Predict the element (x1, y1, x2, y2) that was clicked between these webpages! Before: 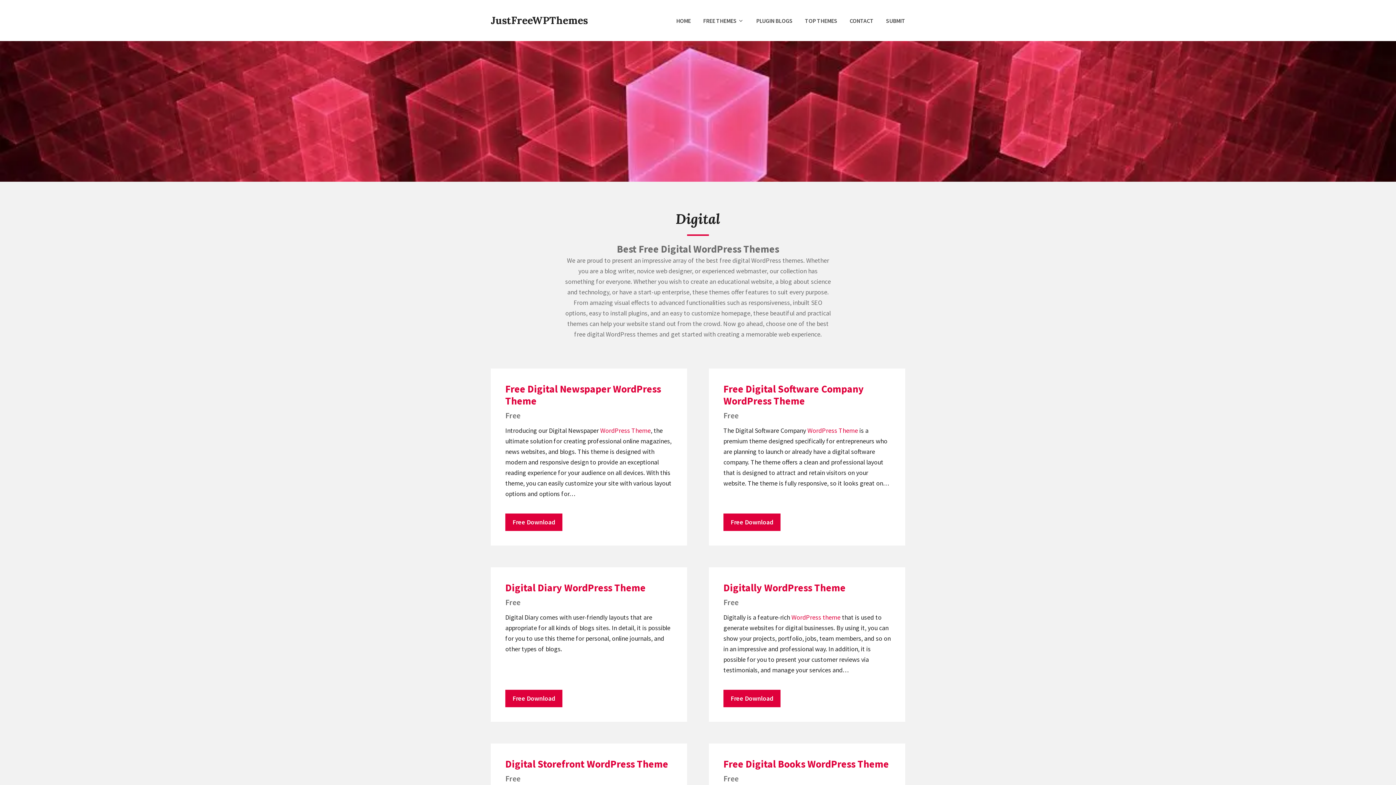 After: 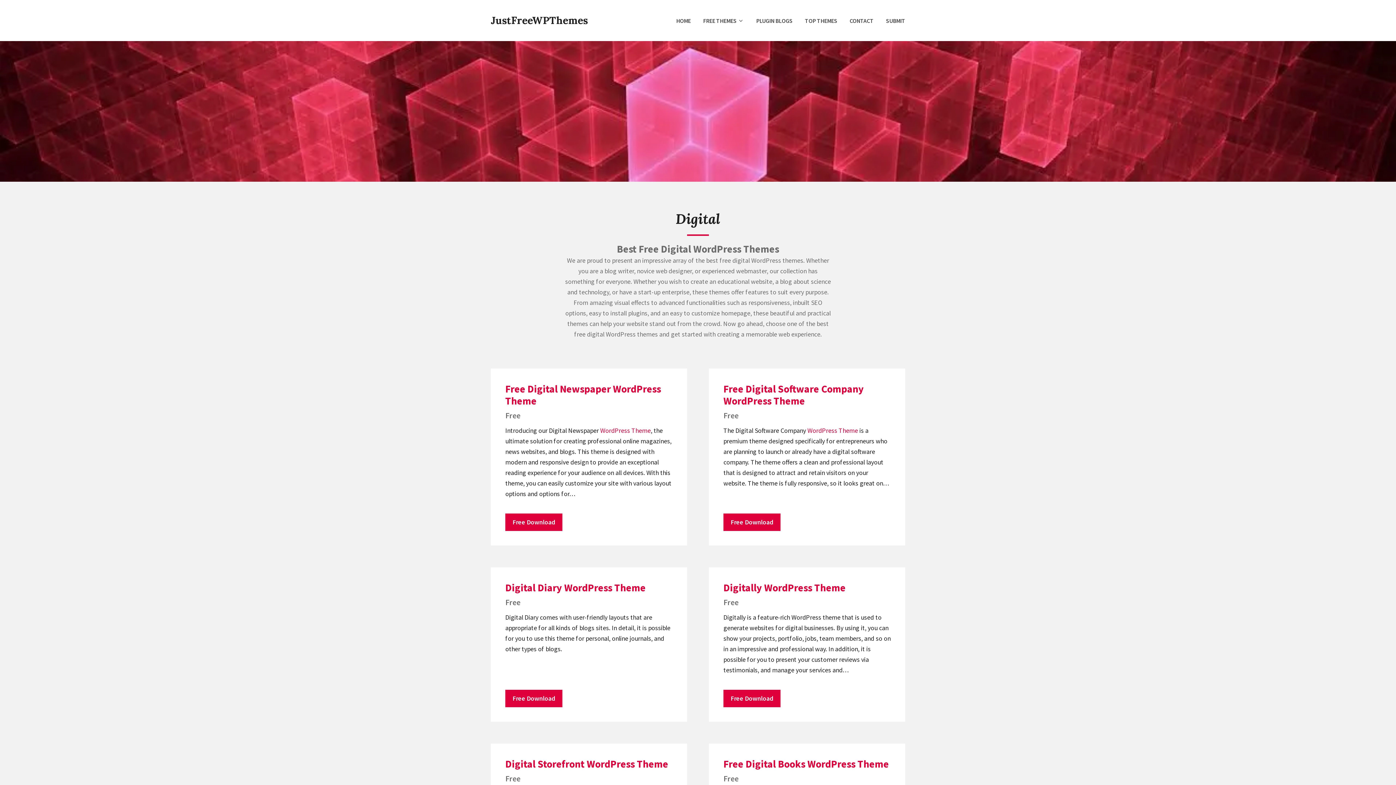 Action: bbox: (791, 613, 840, 621) label: WordPress theme